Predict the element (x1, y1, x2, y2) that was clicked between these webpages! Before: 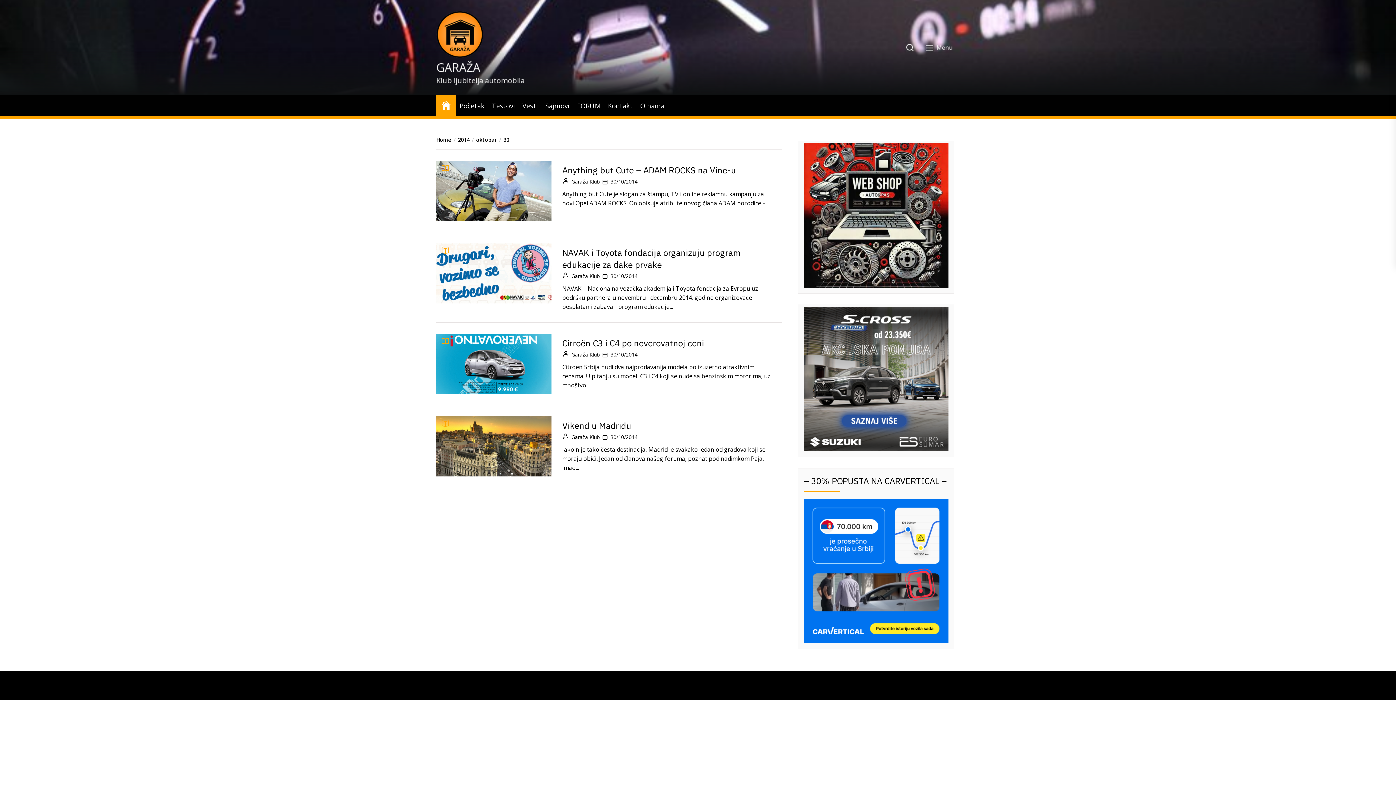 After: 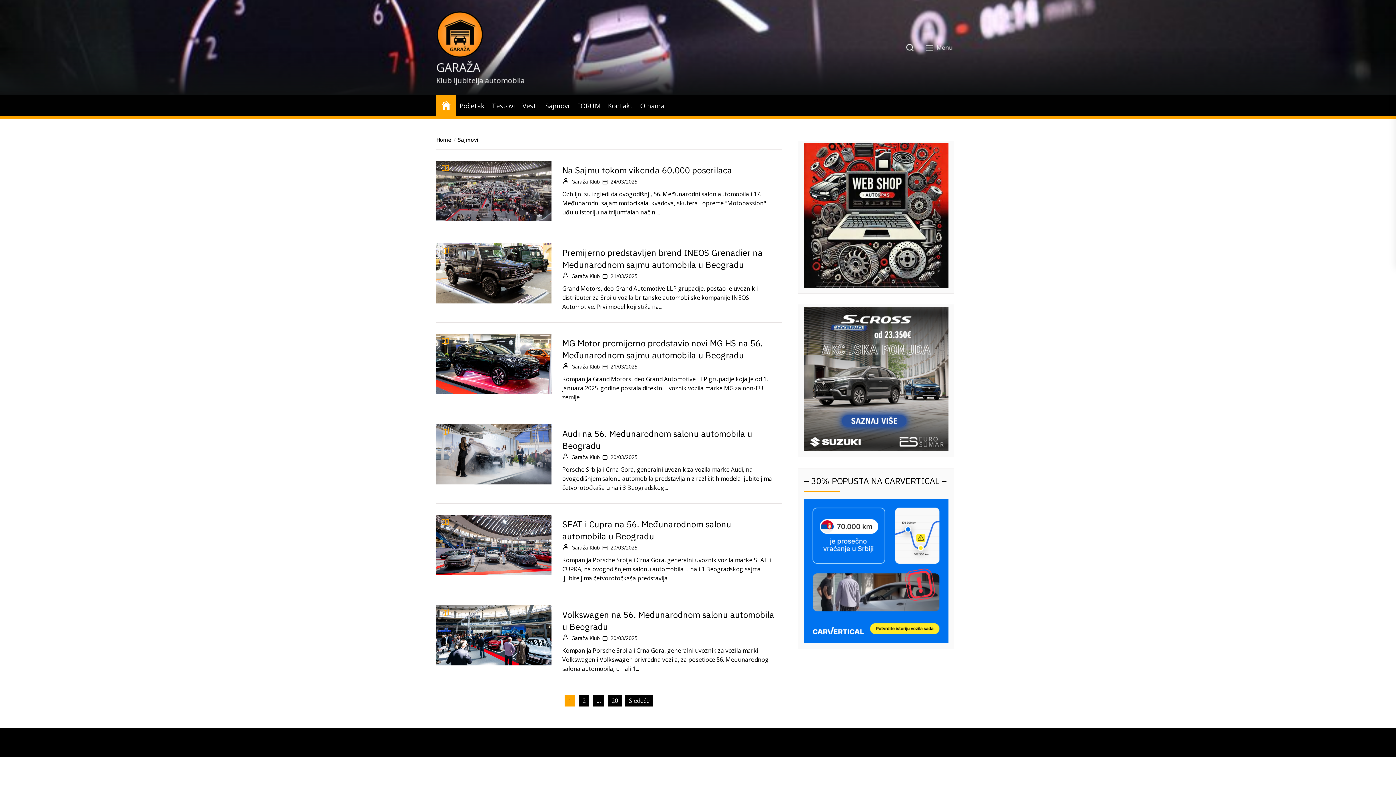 Action: bbox: (545, 100, 569, 110) label: Sajmovi